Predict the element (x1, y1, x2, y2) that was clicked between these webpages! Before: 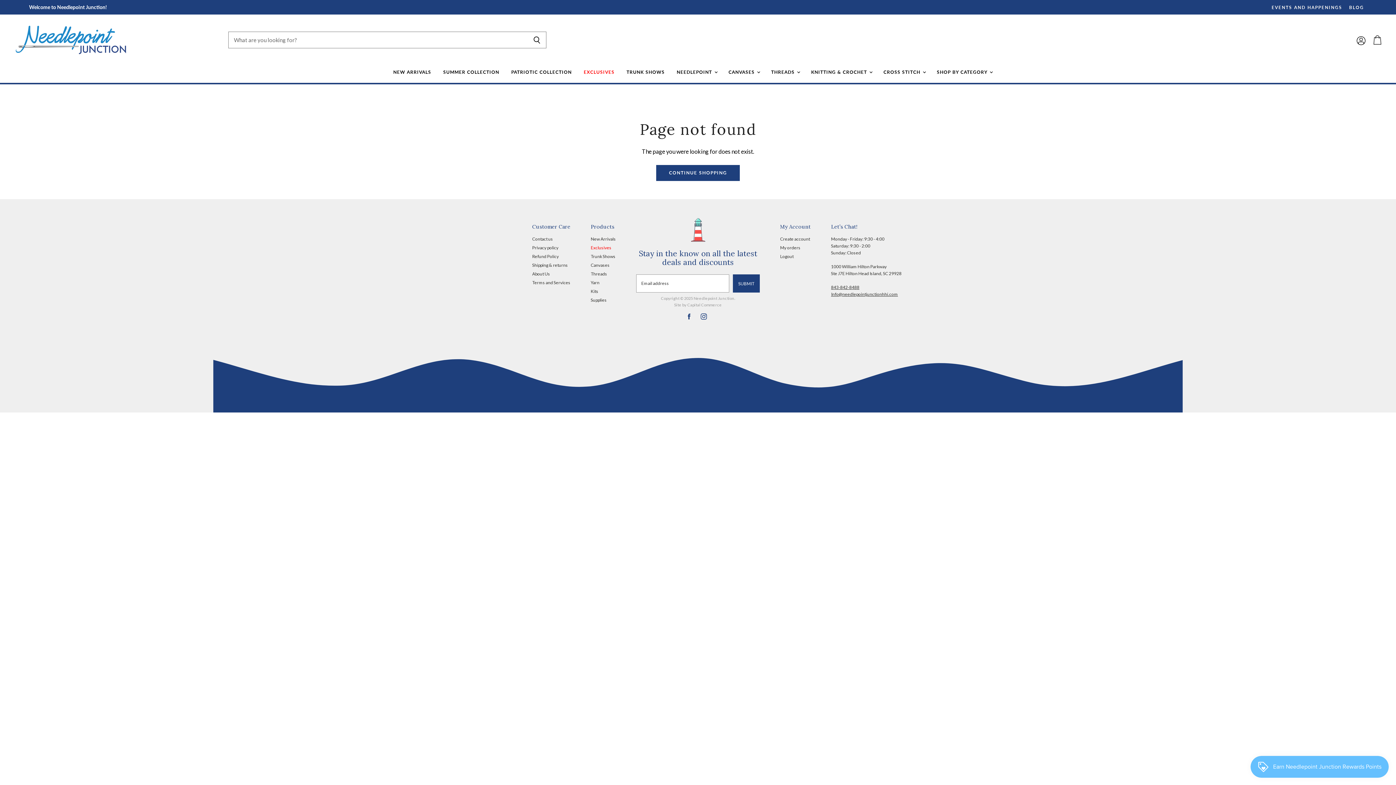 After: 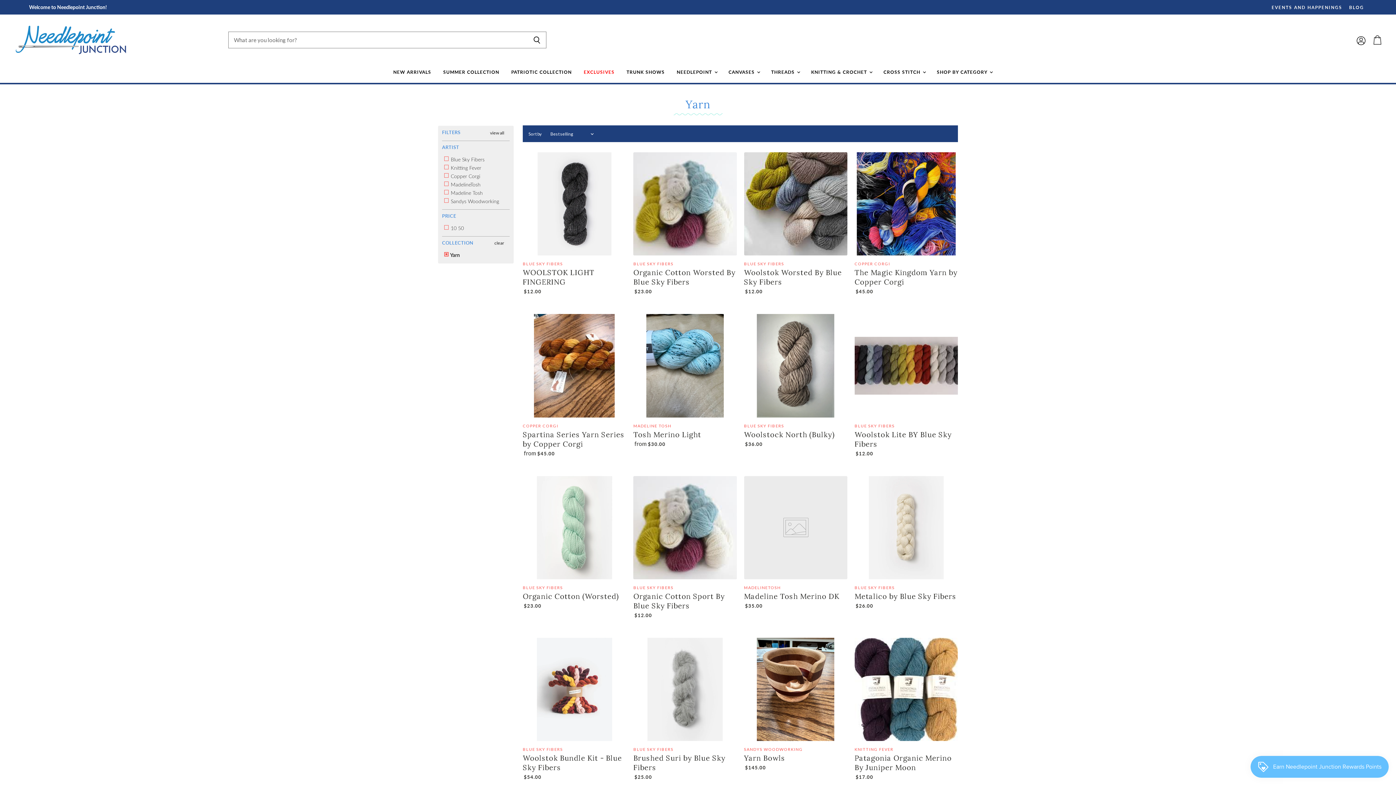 Action: label: Yarn bbox: (590, 280, 599, 285)